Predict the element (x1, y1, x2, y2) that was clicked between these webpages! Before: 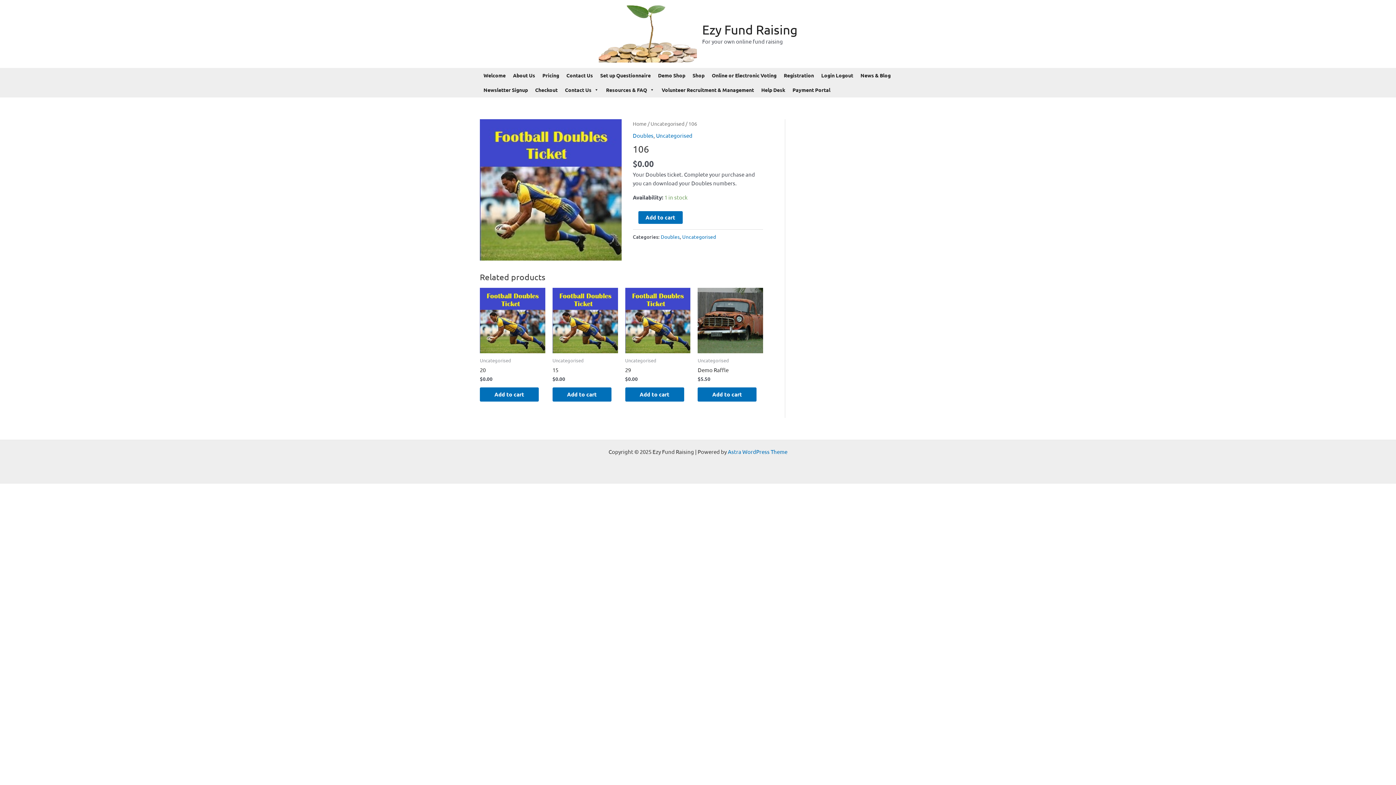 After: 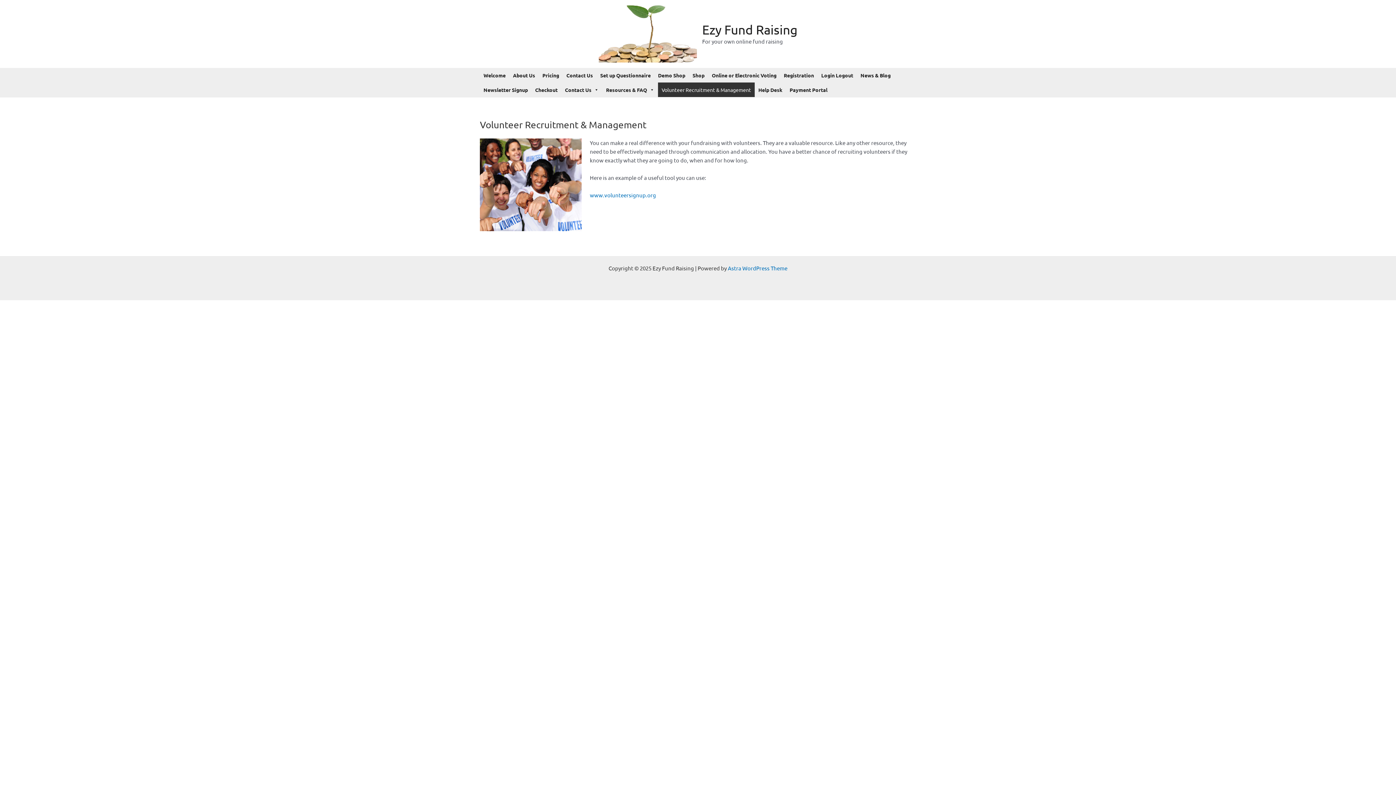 Action: bbox: (658, 82, 757, 96) label: Volunteer Recruitment & Management